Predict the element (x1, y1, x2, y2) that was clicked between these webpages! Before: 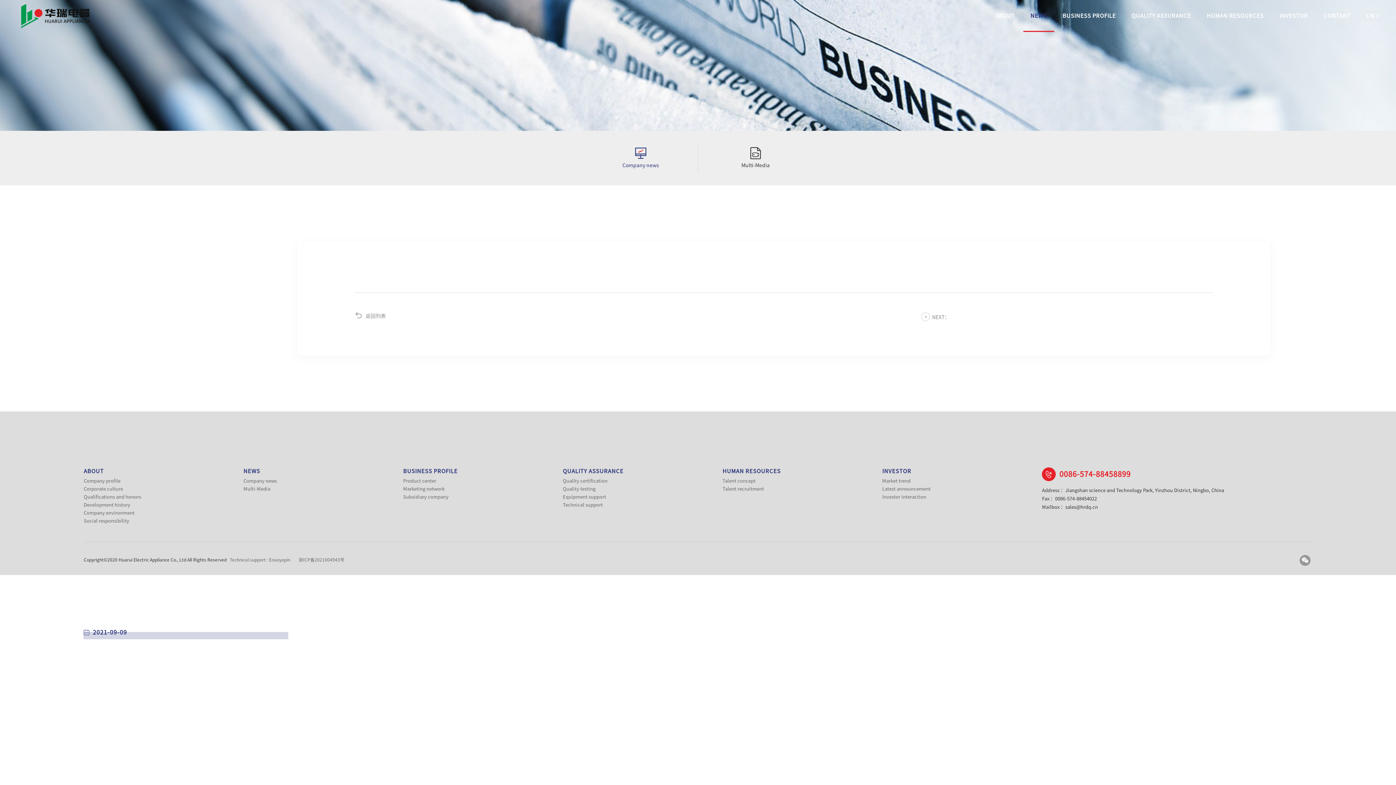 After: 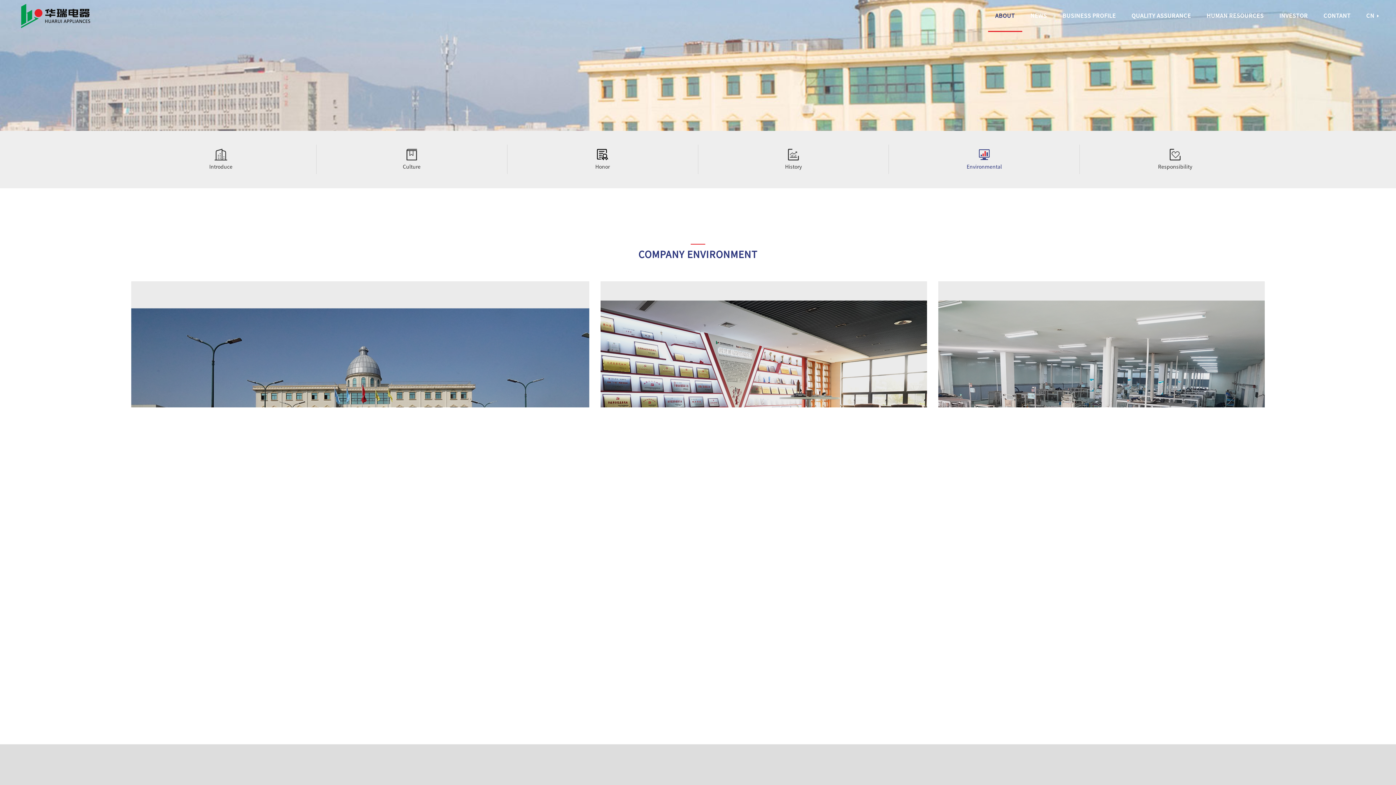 Action: label: Company environment bbox: (83, 509, 243, 517)